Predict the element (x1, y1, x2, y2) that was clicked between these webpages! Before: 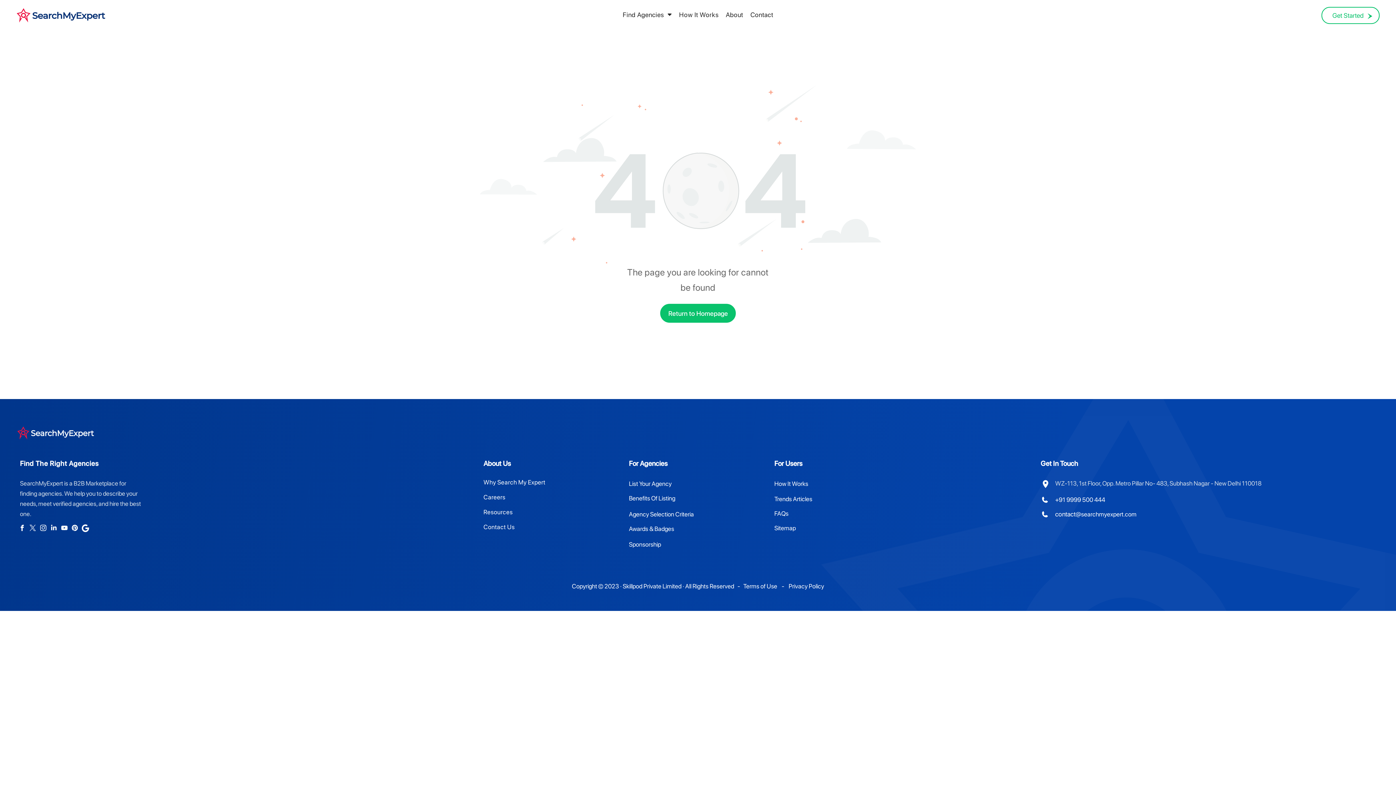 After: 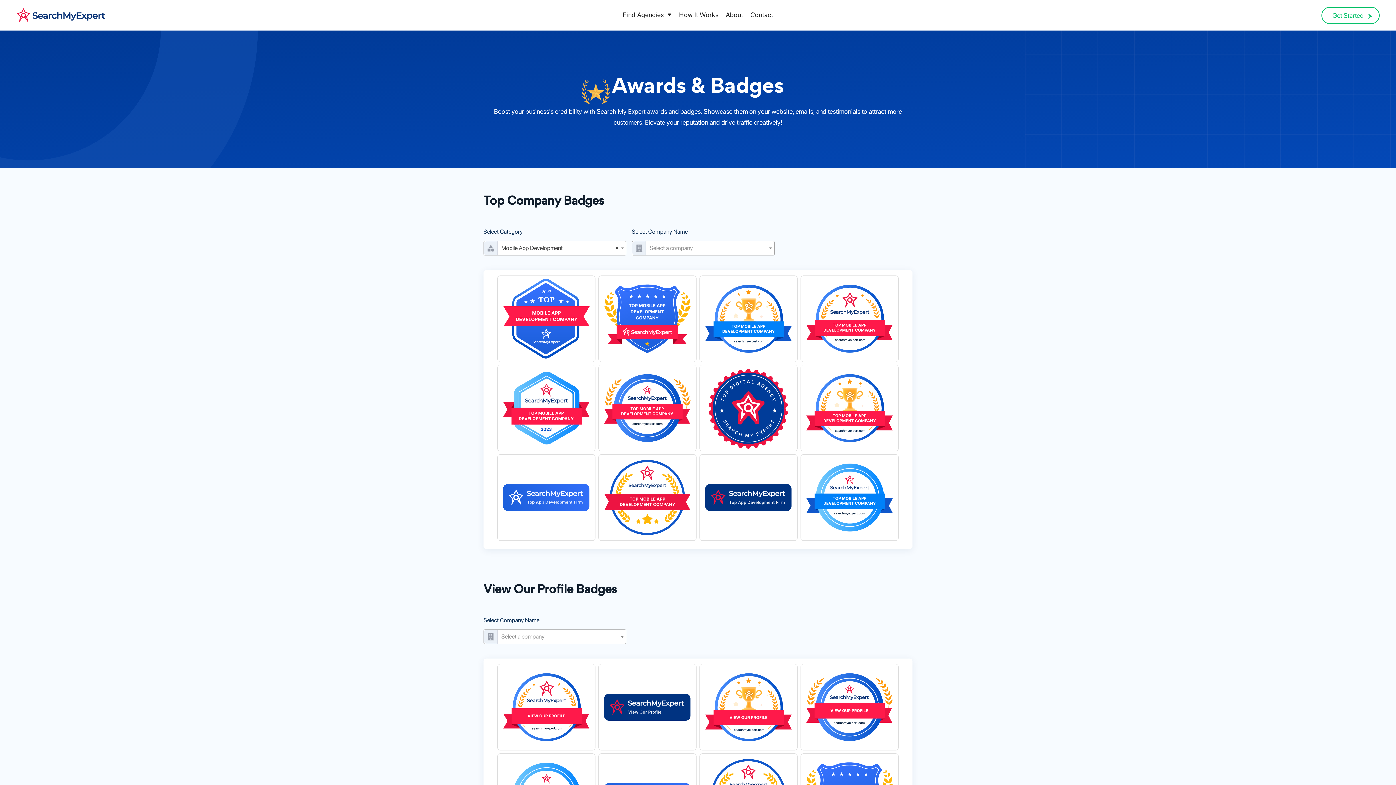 Action: bbox: (629, 525, 674, 532) label: Awards & Badges